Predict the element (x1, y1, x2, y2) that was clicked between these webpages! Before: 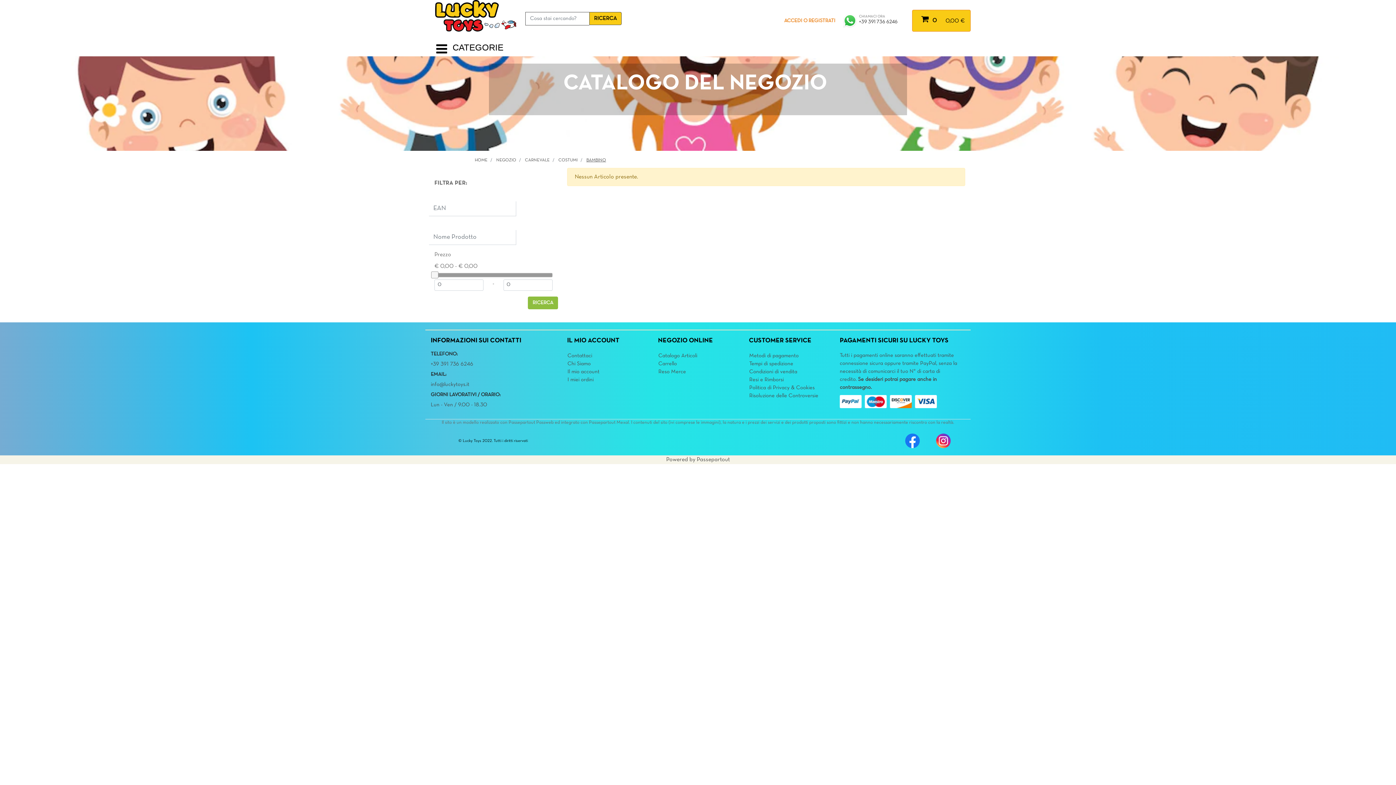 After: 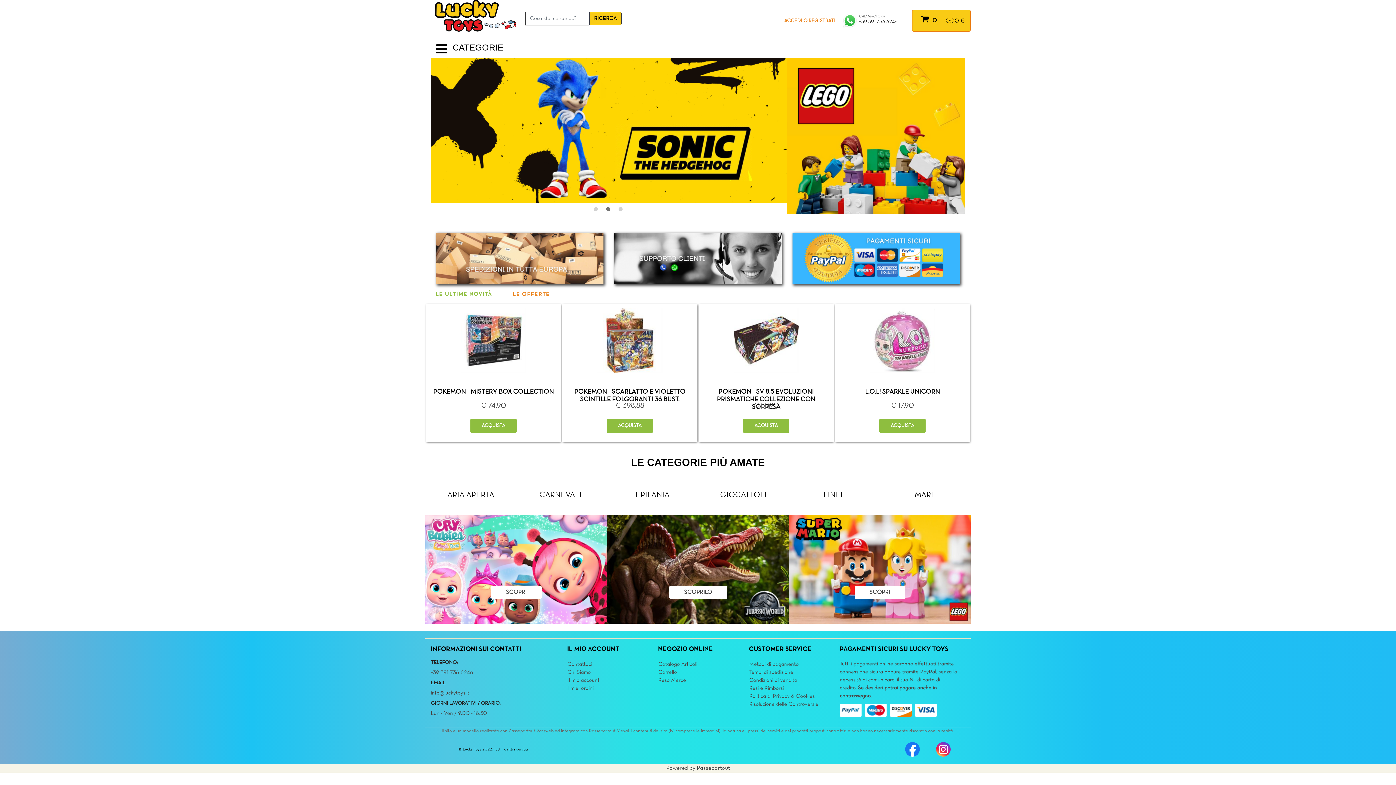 Action: bbox: (474, 158, 487, 162) label: HOME